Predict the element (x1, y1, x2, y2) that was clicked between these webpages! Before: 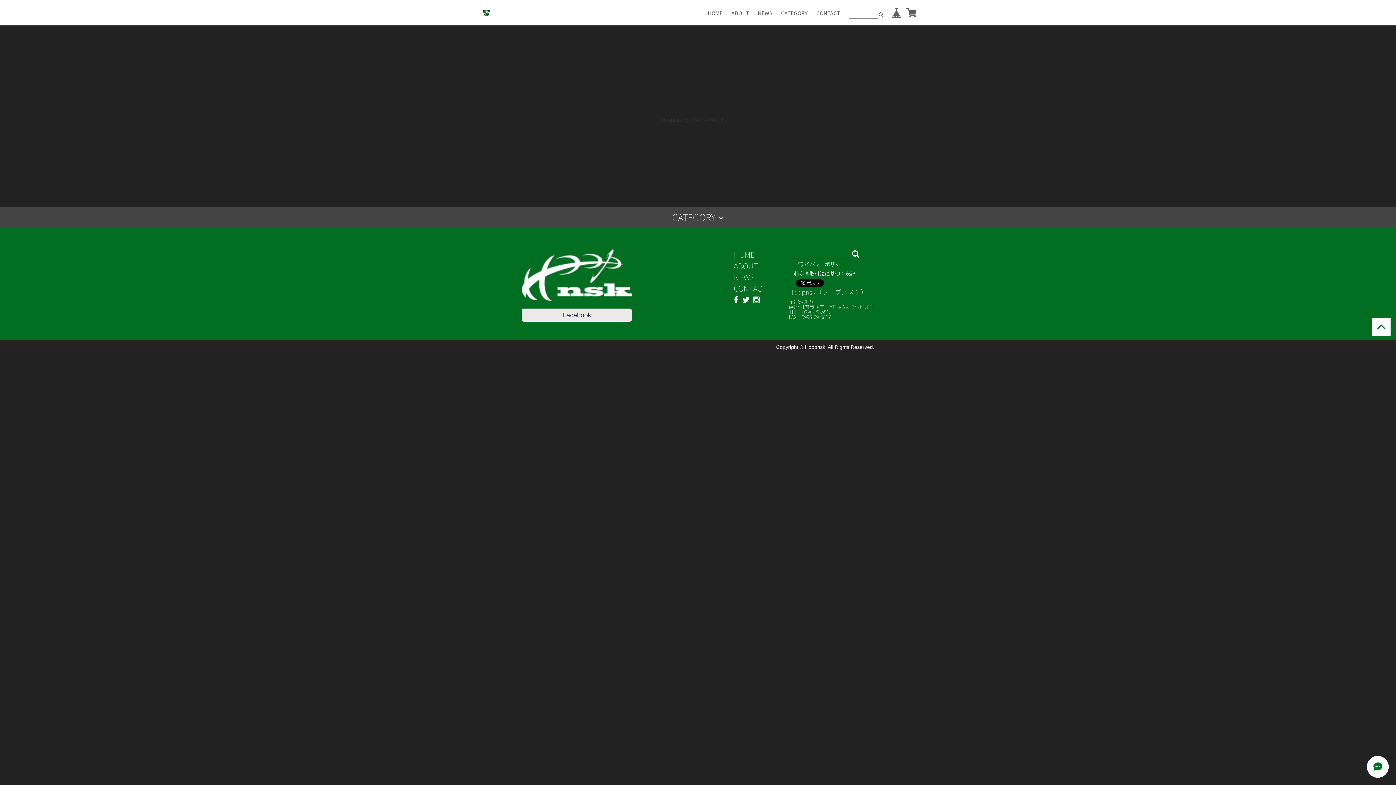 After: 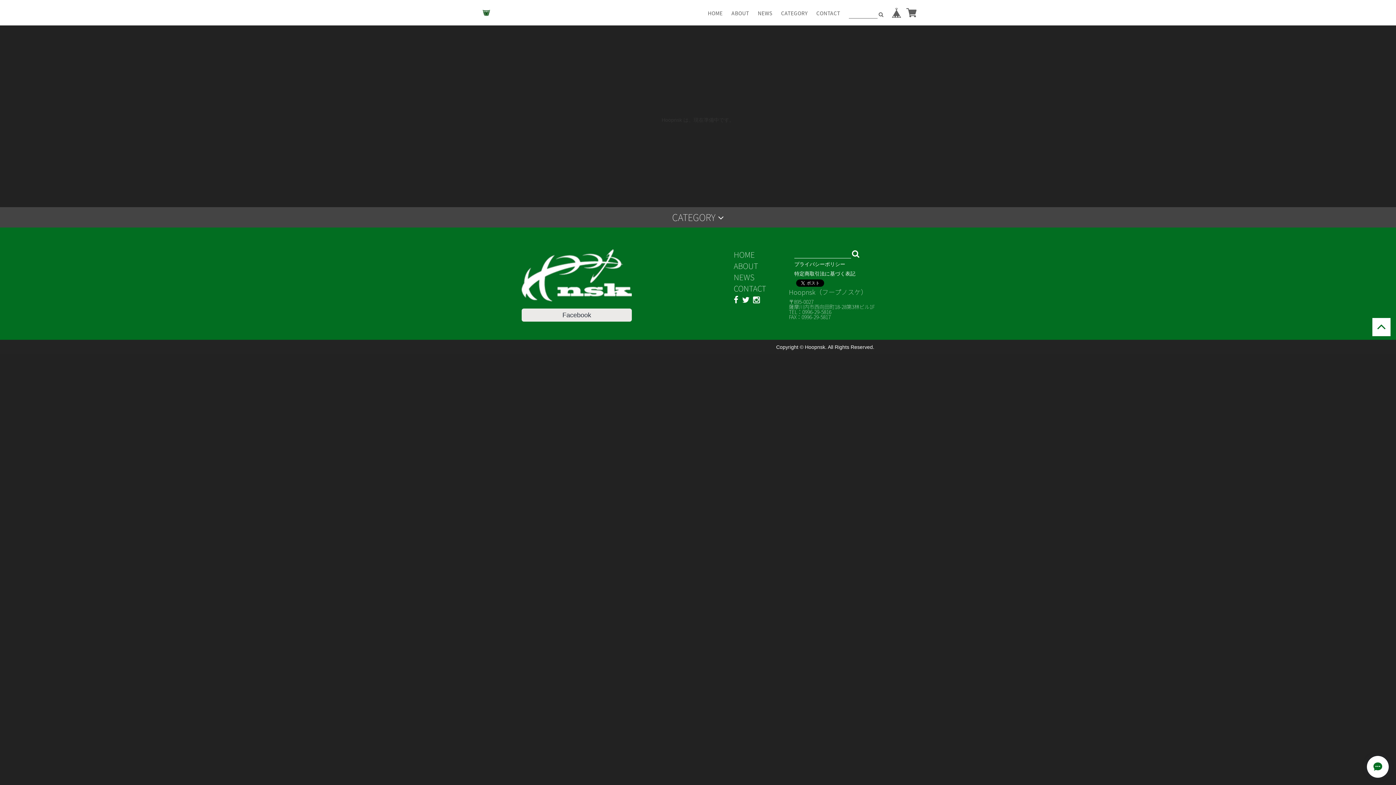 Action: bbox: (850, 249, 862, 258)